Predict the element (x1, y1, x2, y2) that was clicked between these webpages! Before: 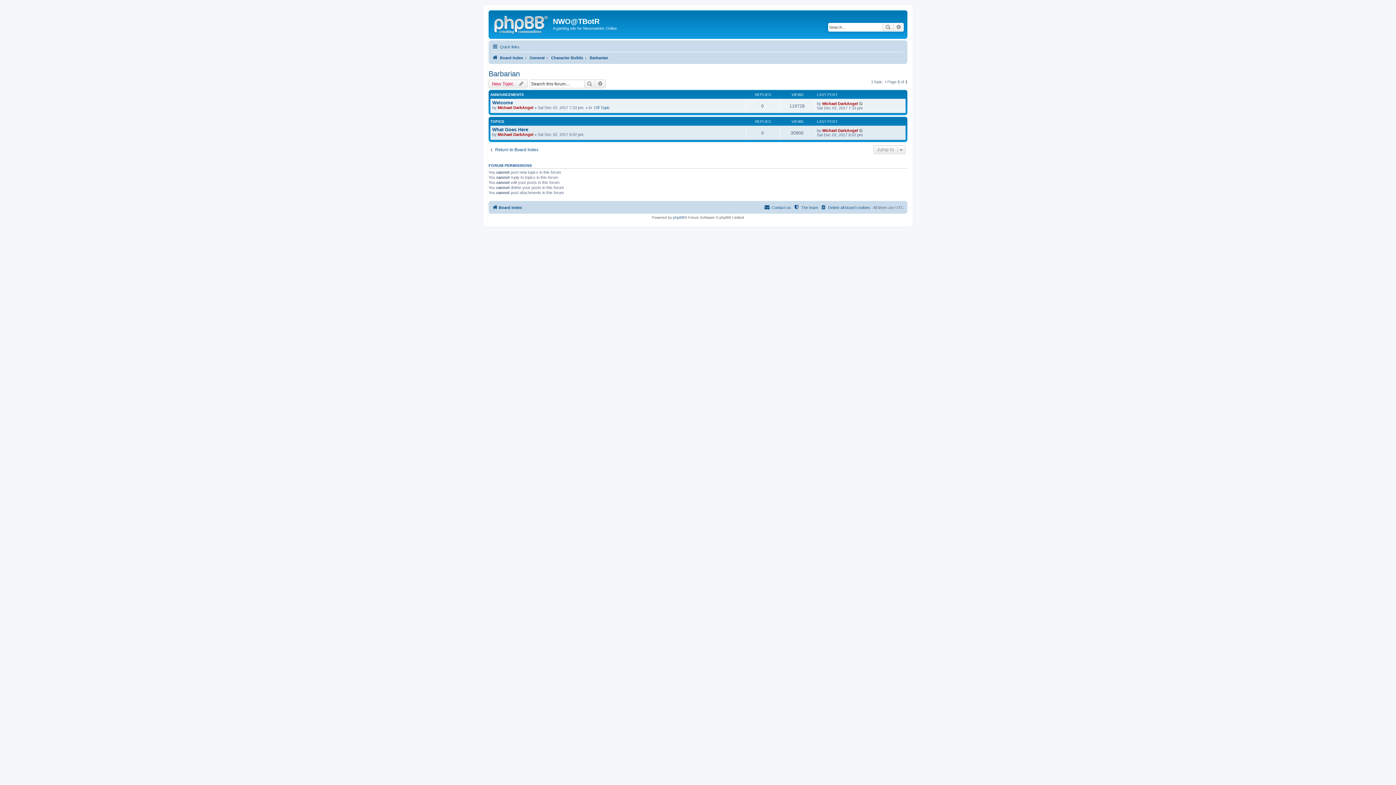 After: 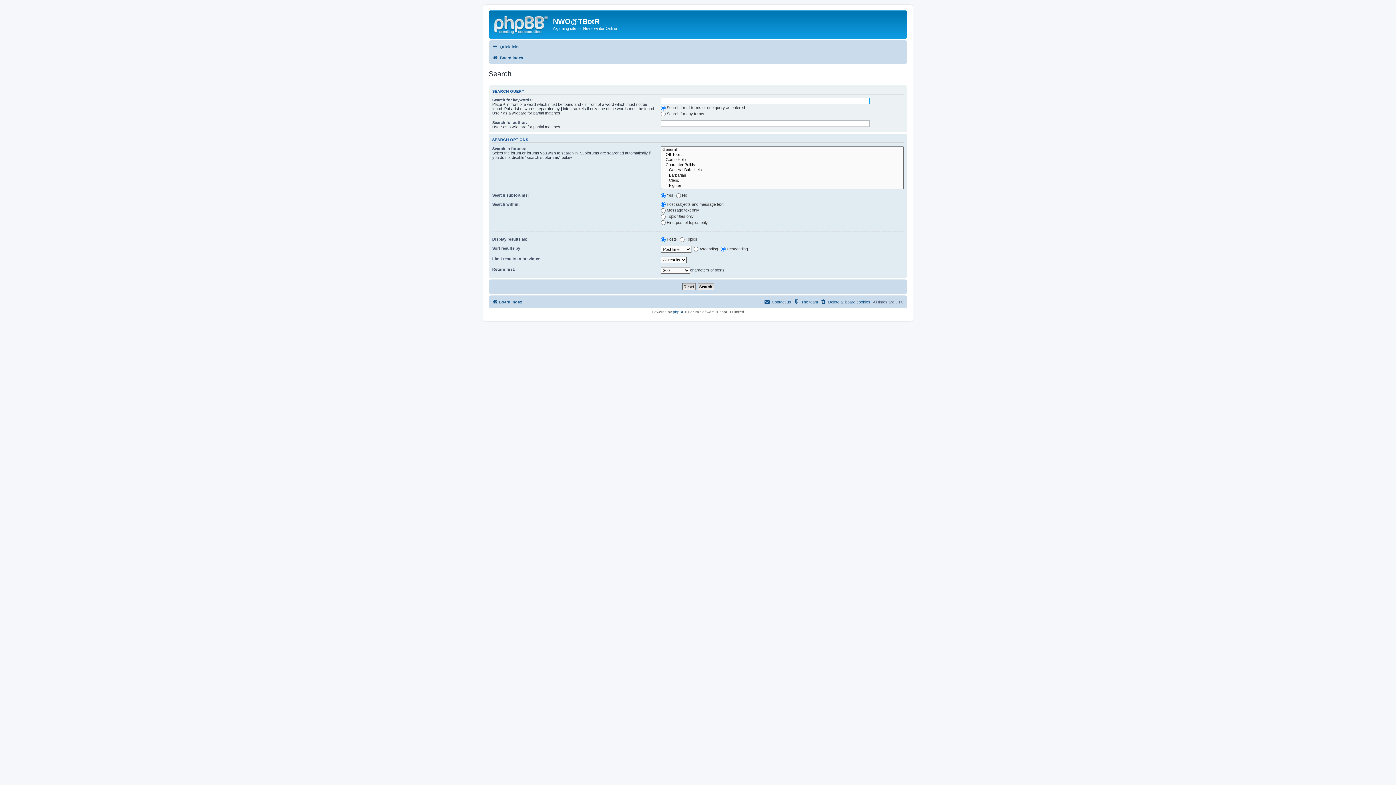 Action: bbox: (893, 22, 904, 31) label: Advanced search